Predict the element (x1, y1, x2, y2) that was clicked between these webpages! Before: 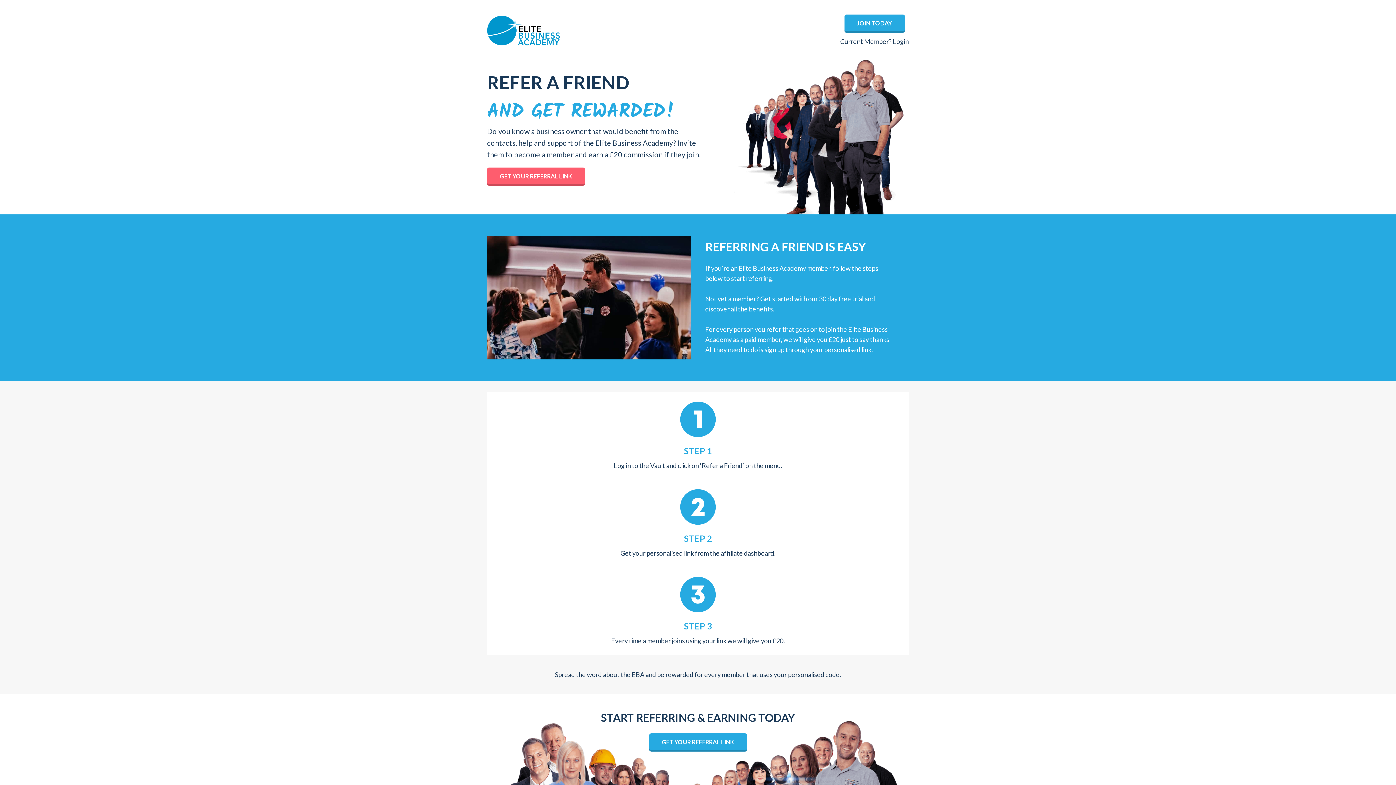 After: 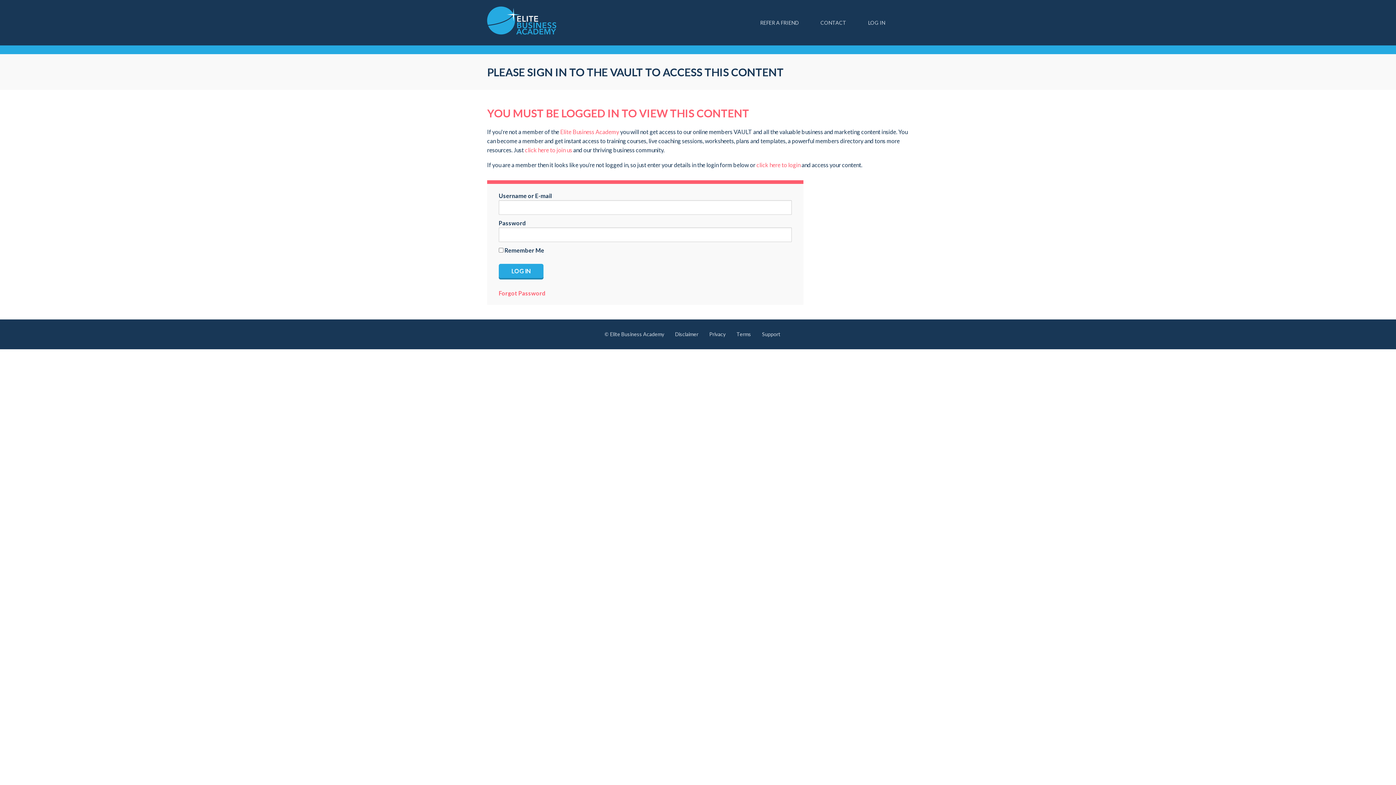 Action: label: GET YOUR REFERRAL LINK bbox: (649, 733, 747, 751)